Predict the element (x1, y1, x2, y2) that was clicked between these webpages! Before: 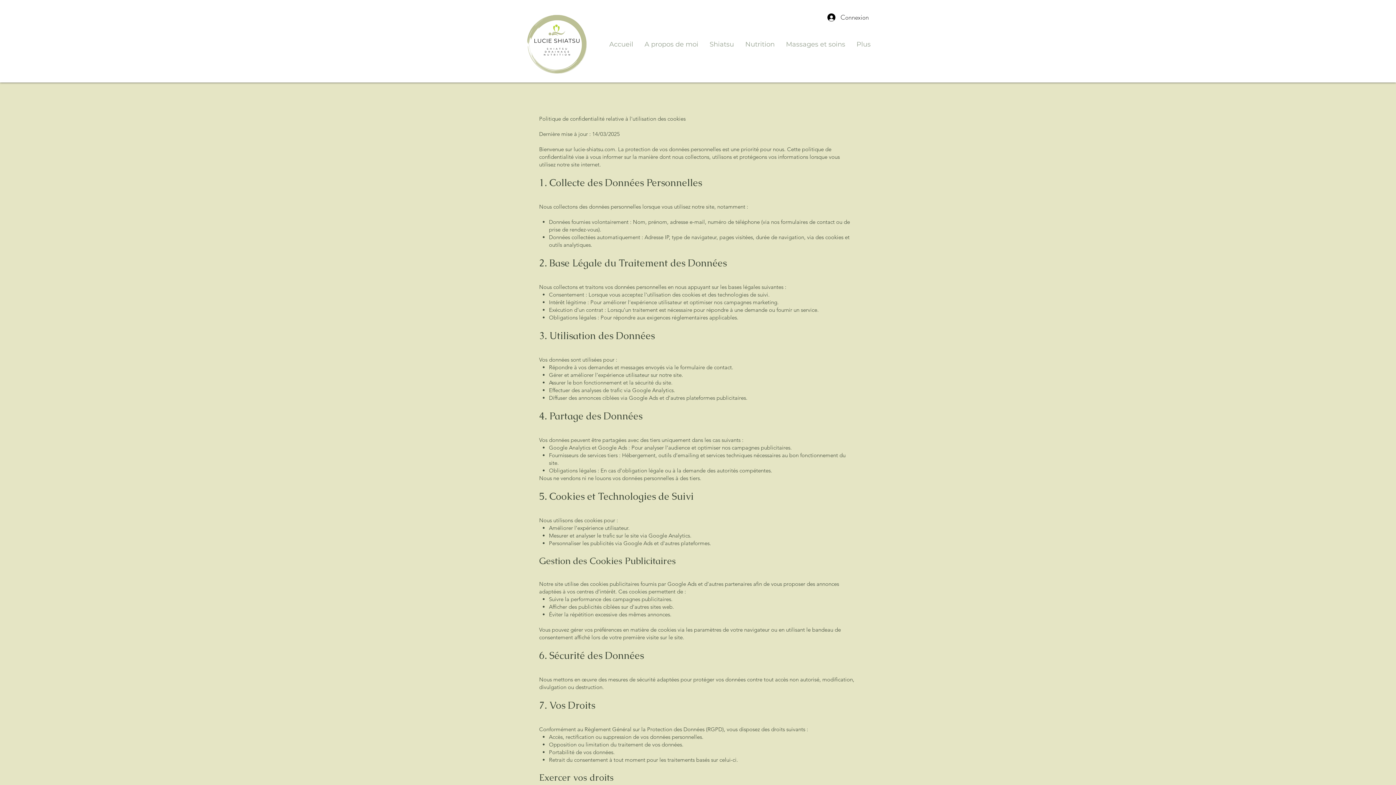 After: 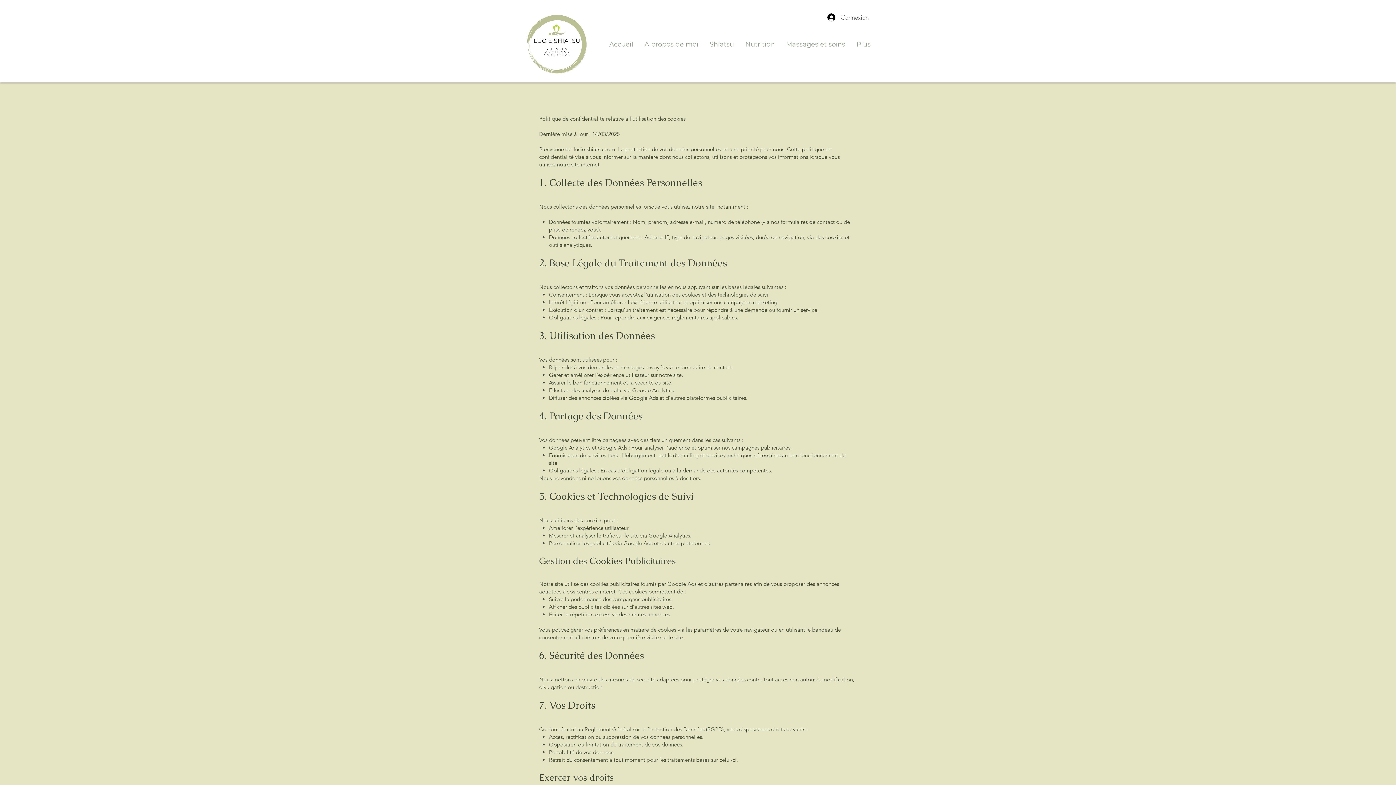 Action: bbox: (822, 10, 874, 24) label: Connexion